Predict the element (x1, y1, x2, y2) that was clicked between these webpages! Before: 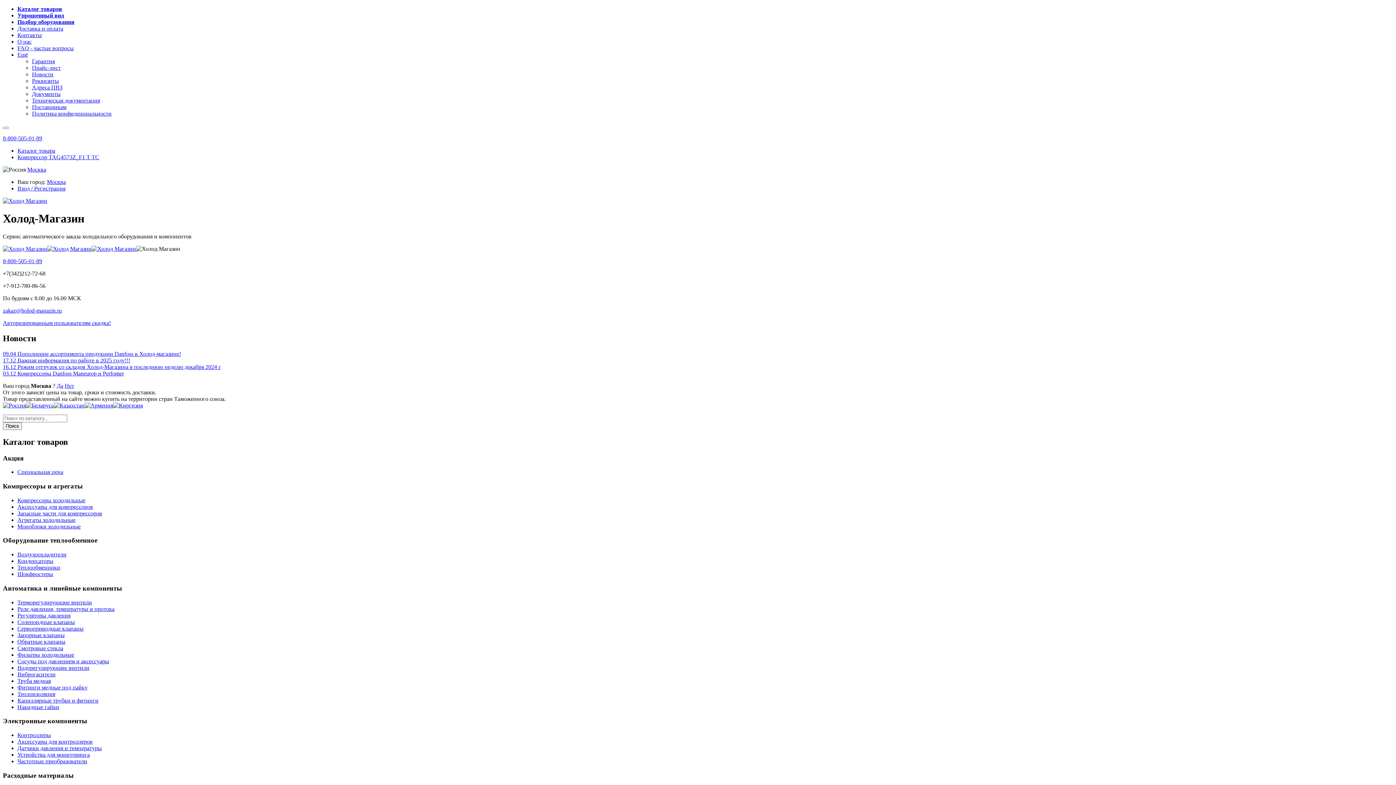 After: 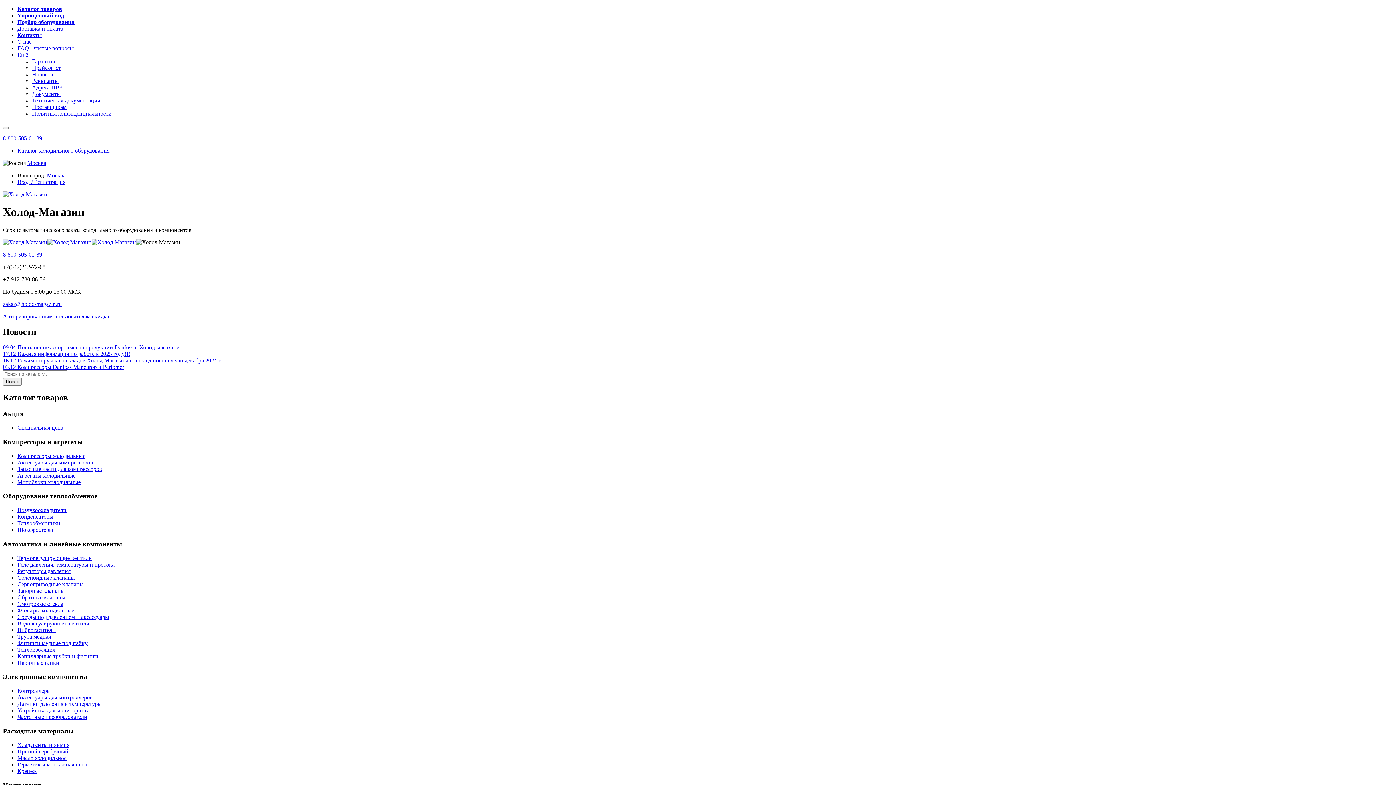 Action: label: Да bbox: (56, 382, 63, 388)